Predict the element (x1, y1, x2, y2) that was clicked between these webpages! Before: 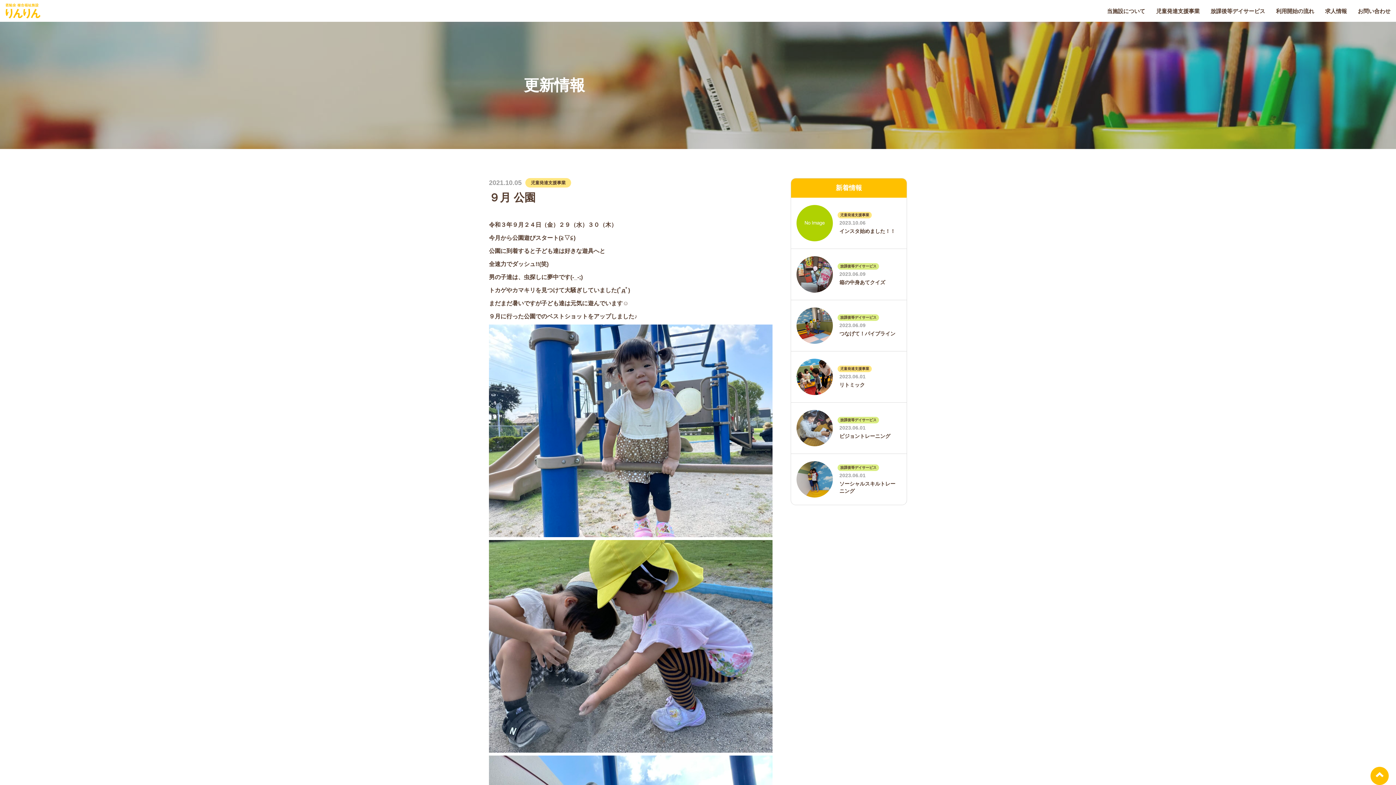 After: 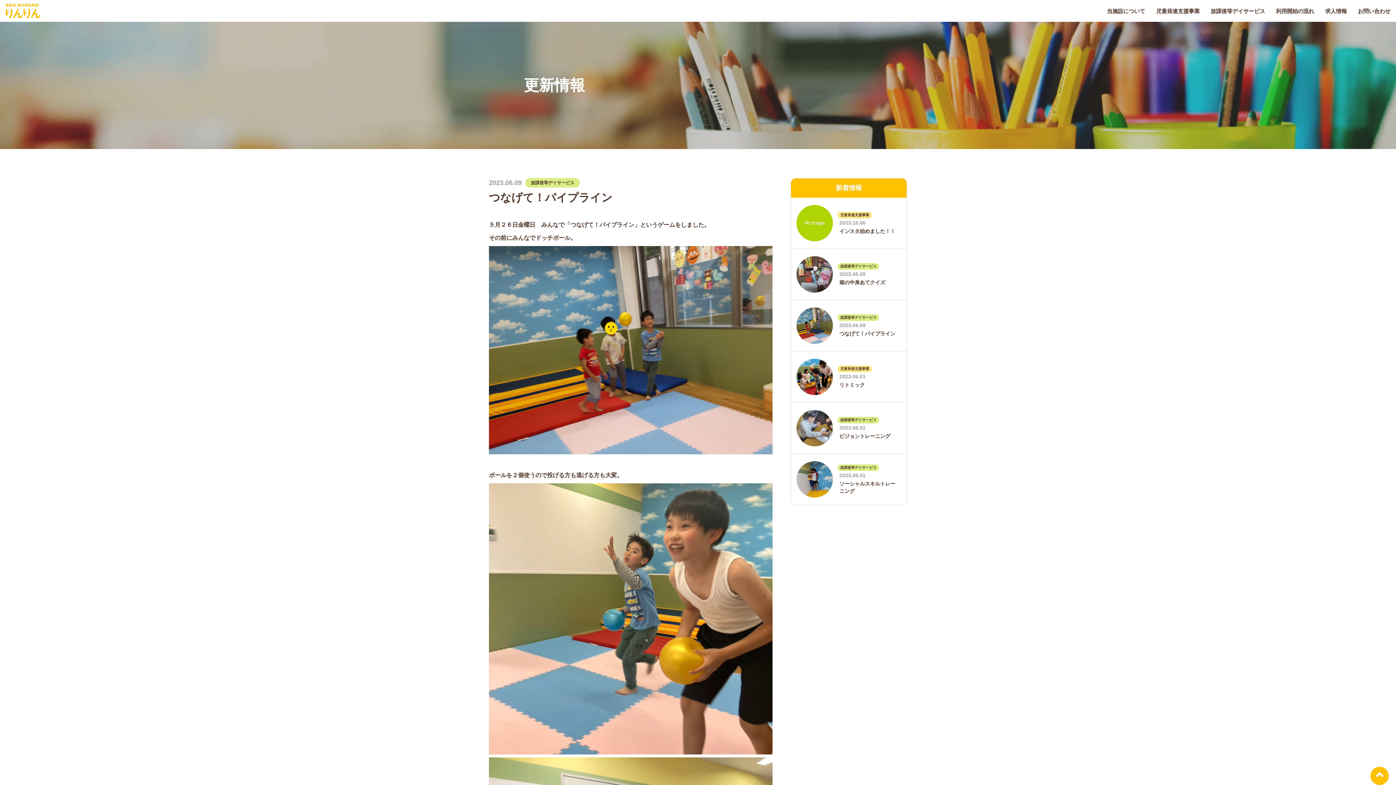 Action: bbox: (796, 307, 896, 344) label: 放課後等デイサービス

2023.06.09

つなげて！パイプライン